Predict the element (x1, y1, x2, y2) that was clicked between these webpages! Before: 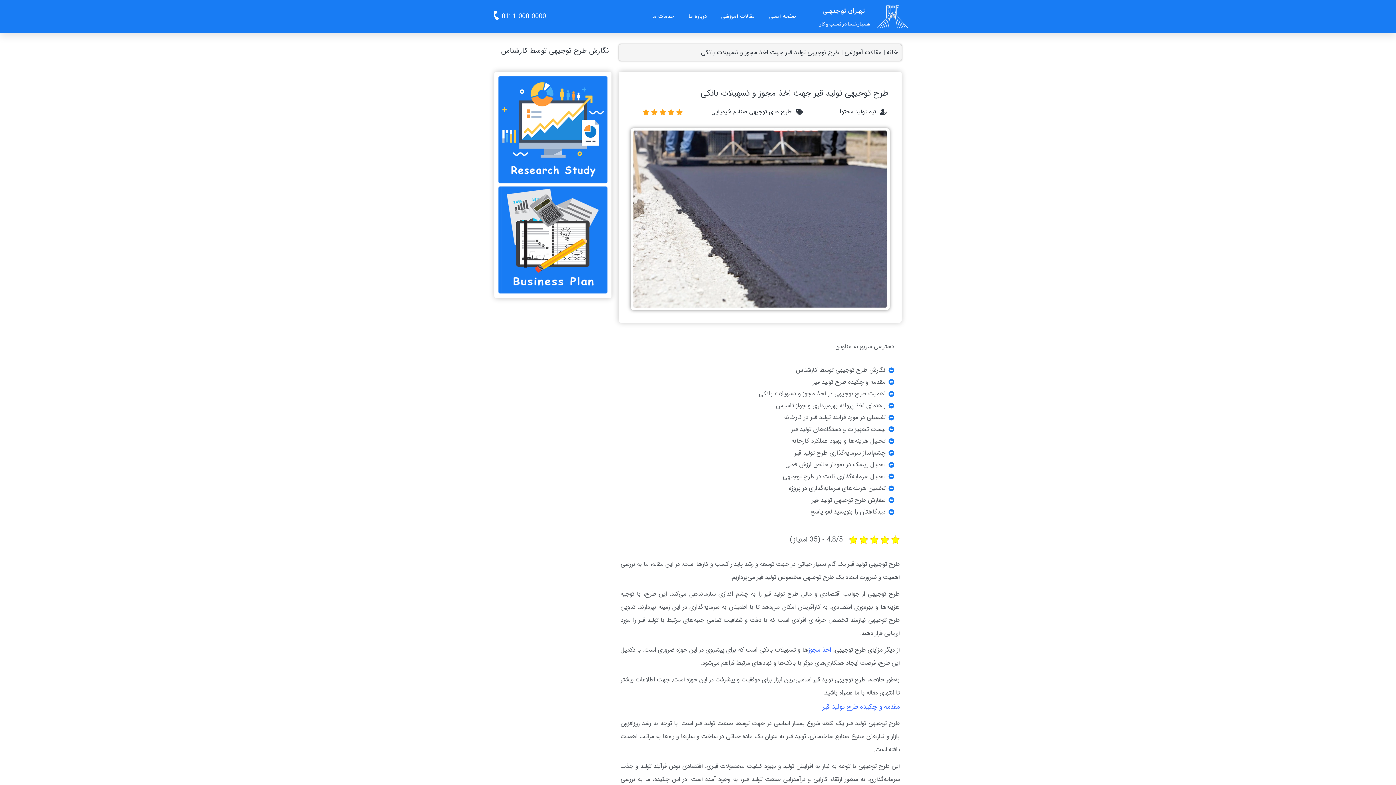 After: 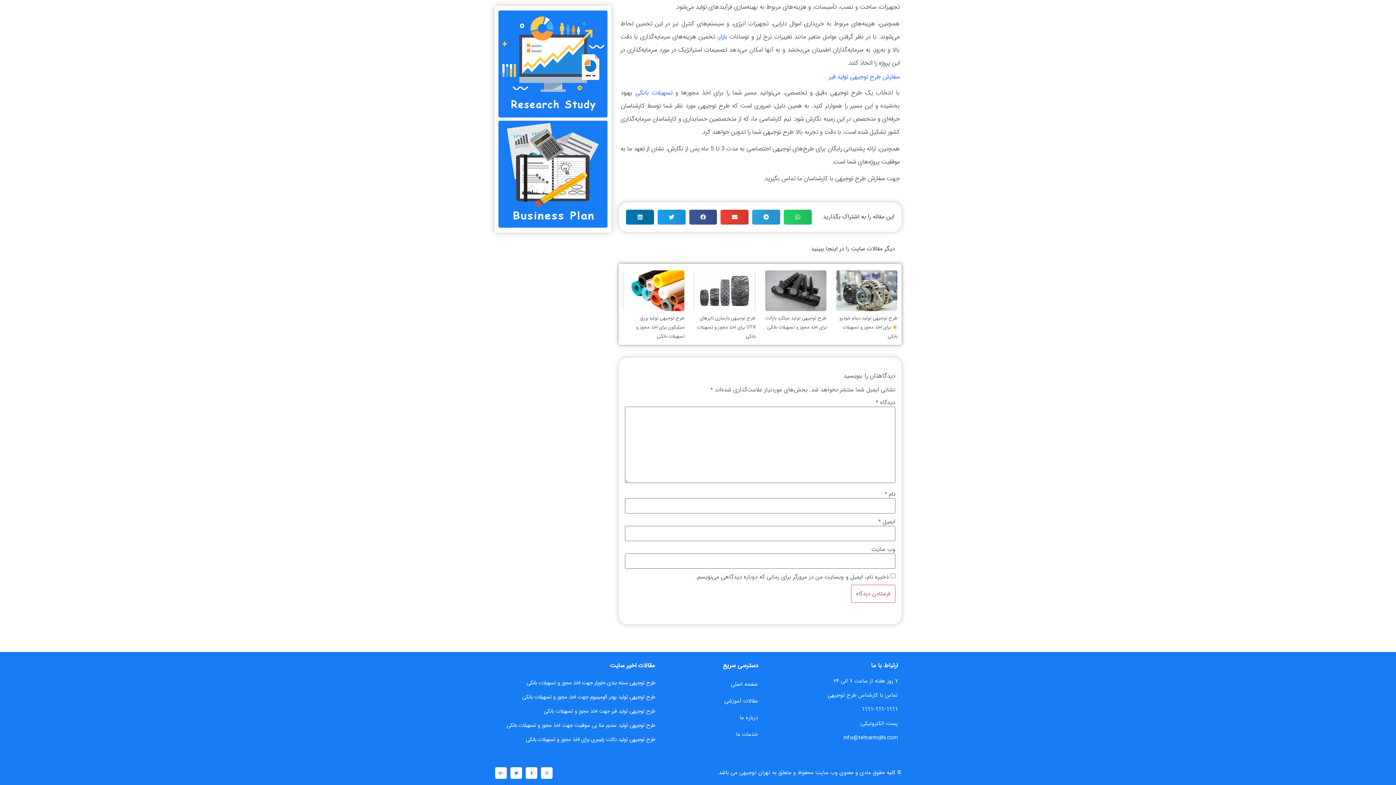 Action: label: دیدگاهتان را بنویسید لغو پاسخ bbox: (810, 507, 885, 516)